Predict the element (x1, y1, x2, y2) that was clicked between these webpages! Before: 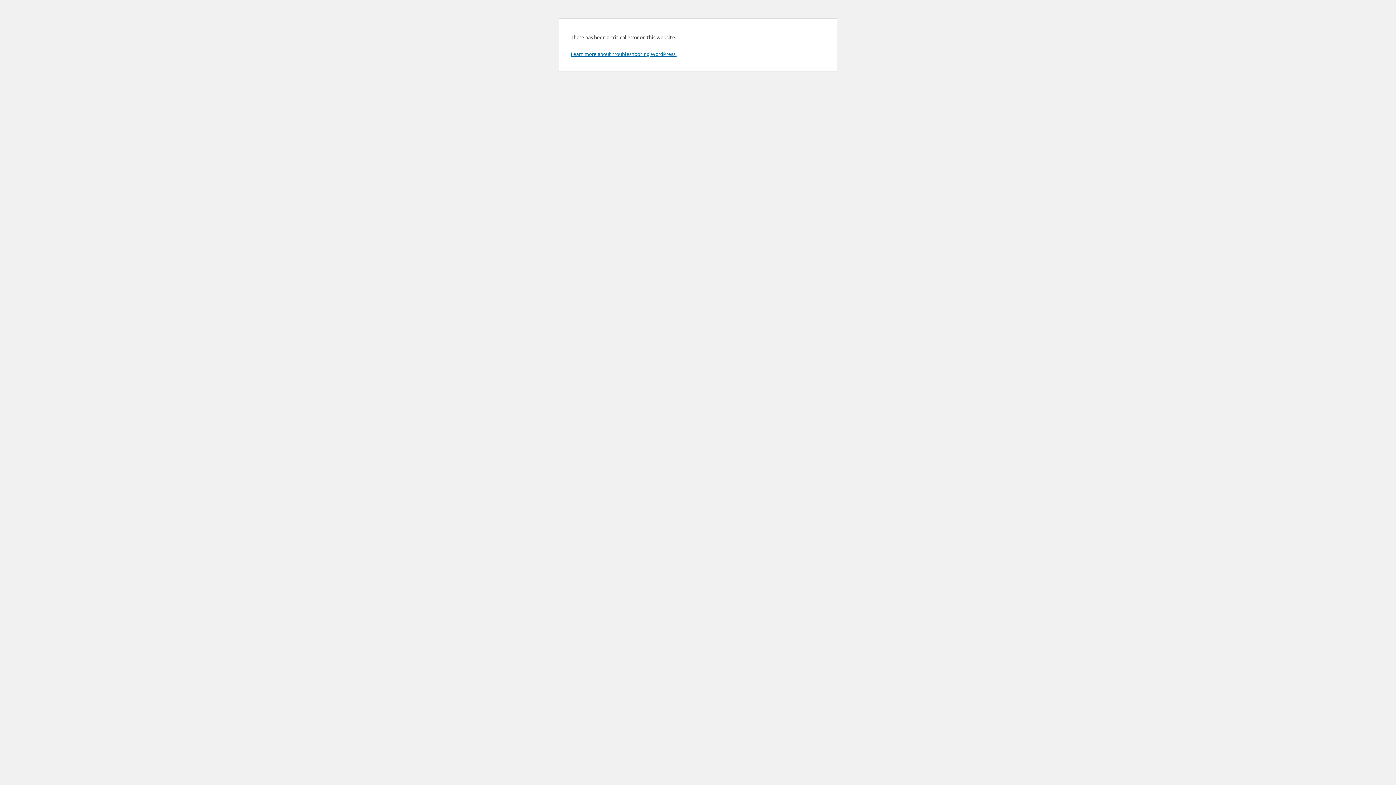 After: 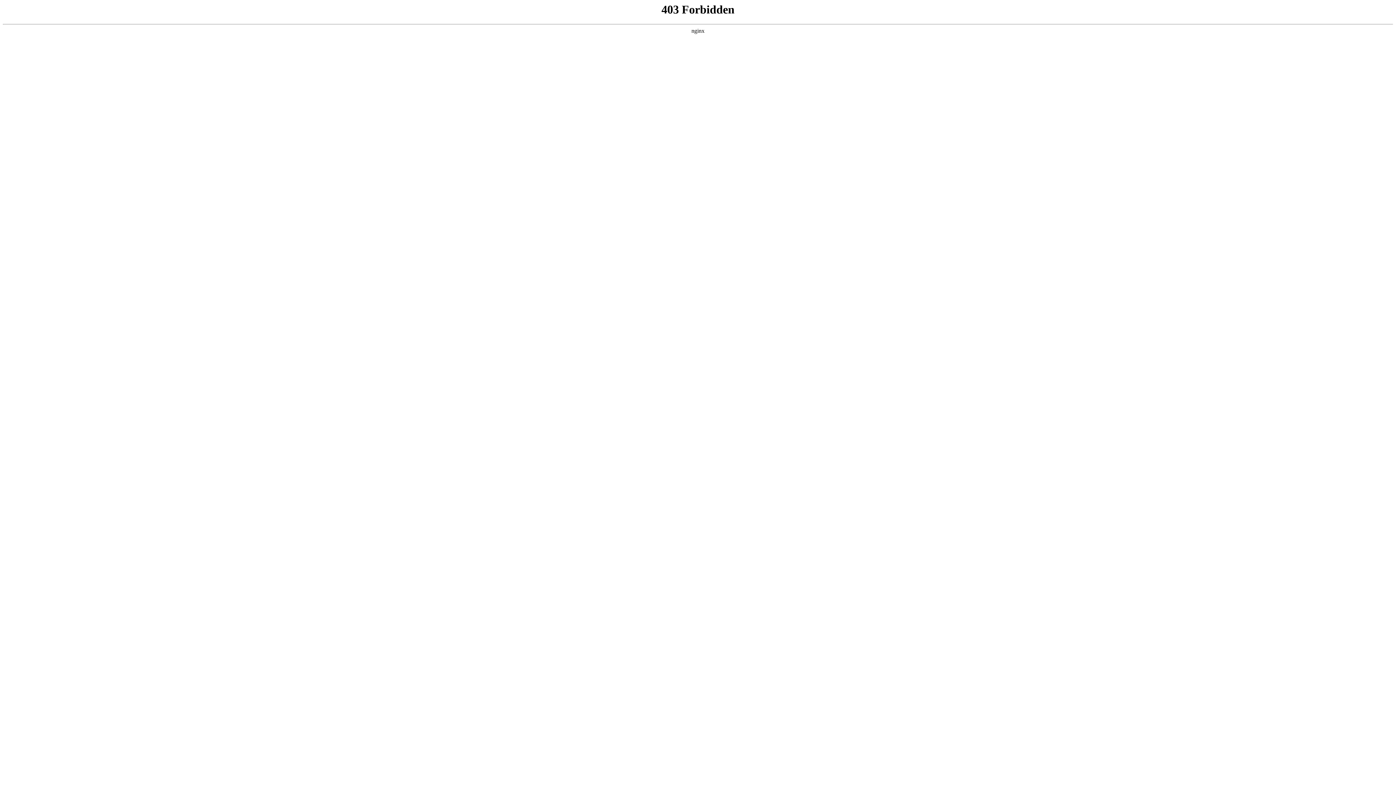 Action: bbox: (570, 50, 676, 57) label: Learn more about troubleshooting WordPress.